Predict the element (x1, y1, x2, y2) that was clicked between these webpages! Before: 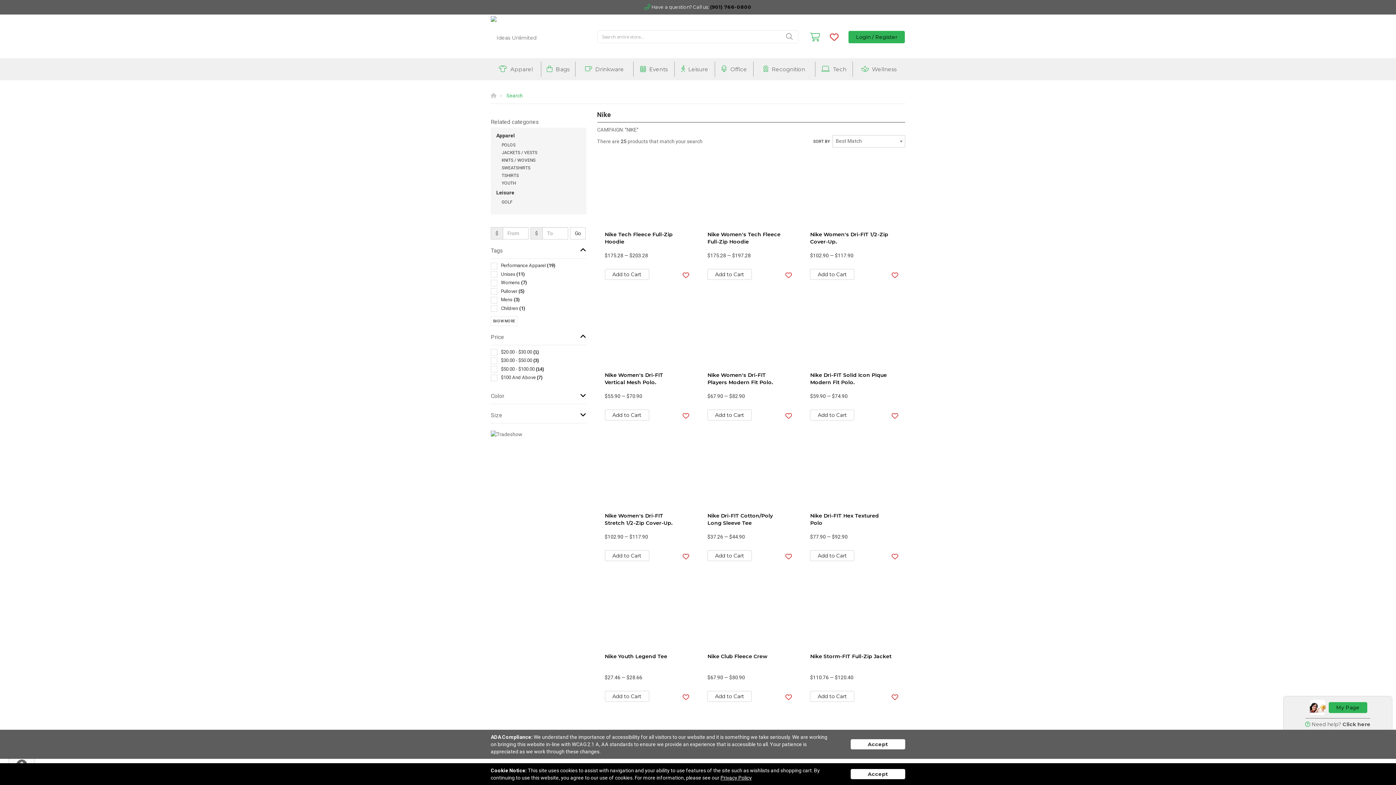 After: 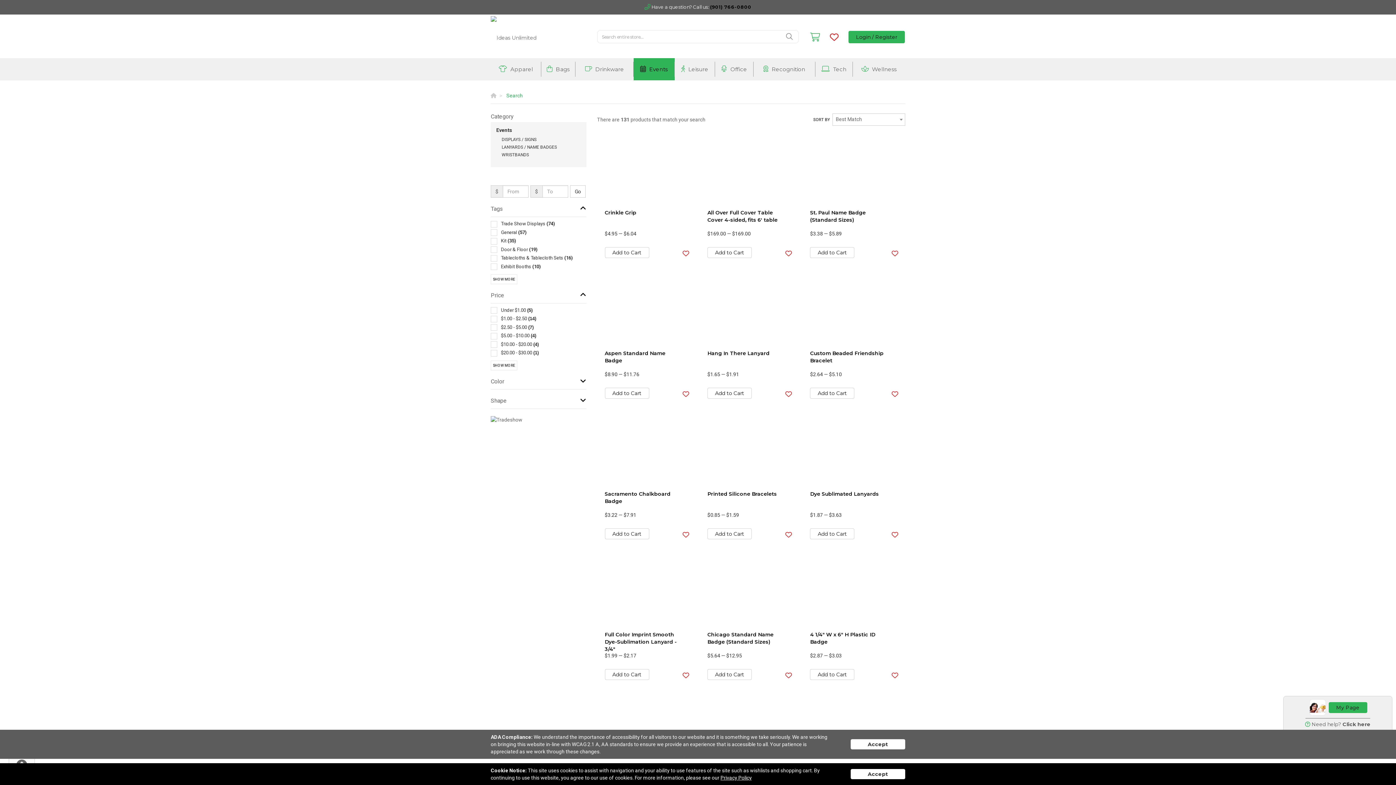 Action: bbox: (633, 58, 674, 80) label:  Events